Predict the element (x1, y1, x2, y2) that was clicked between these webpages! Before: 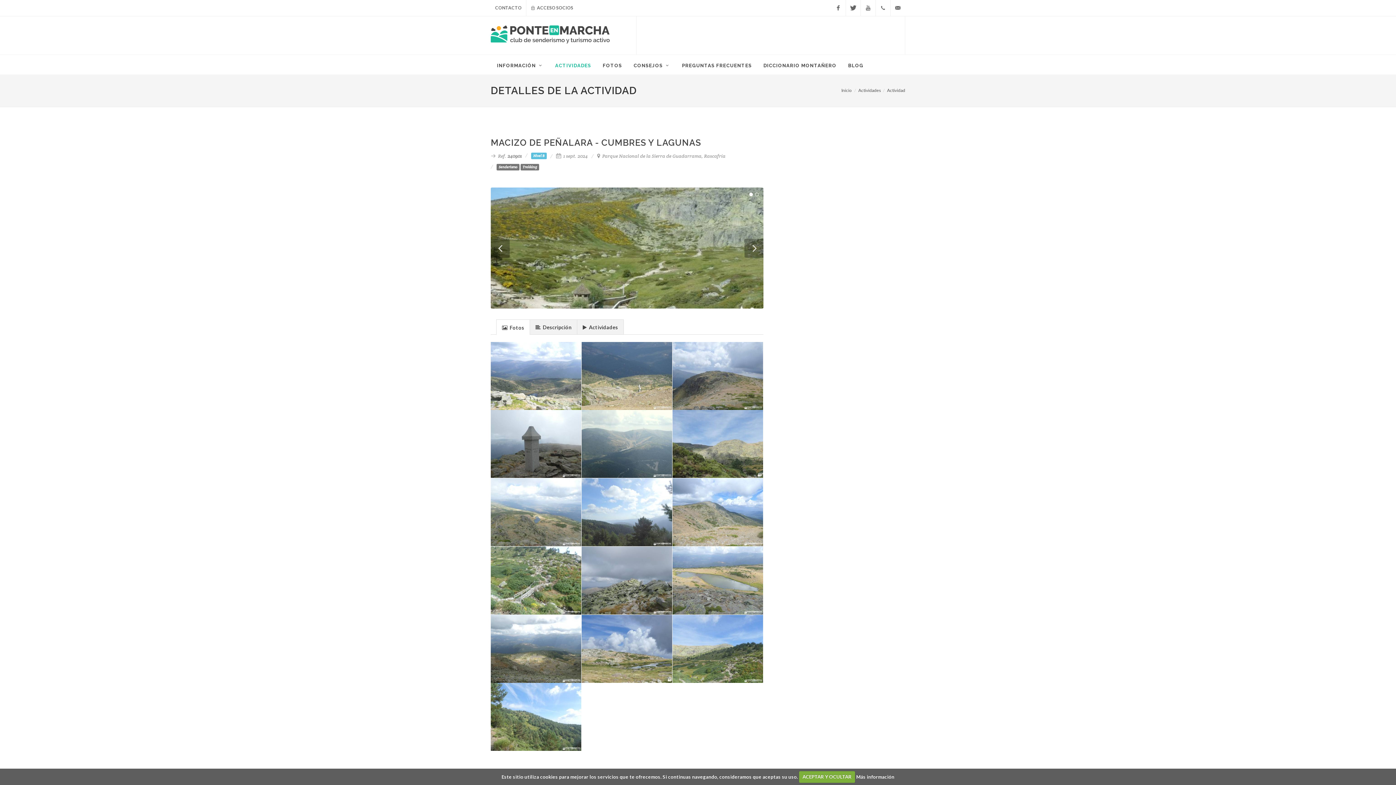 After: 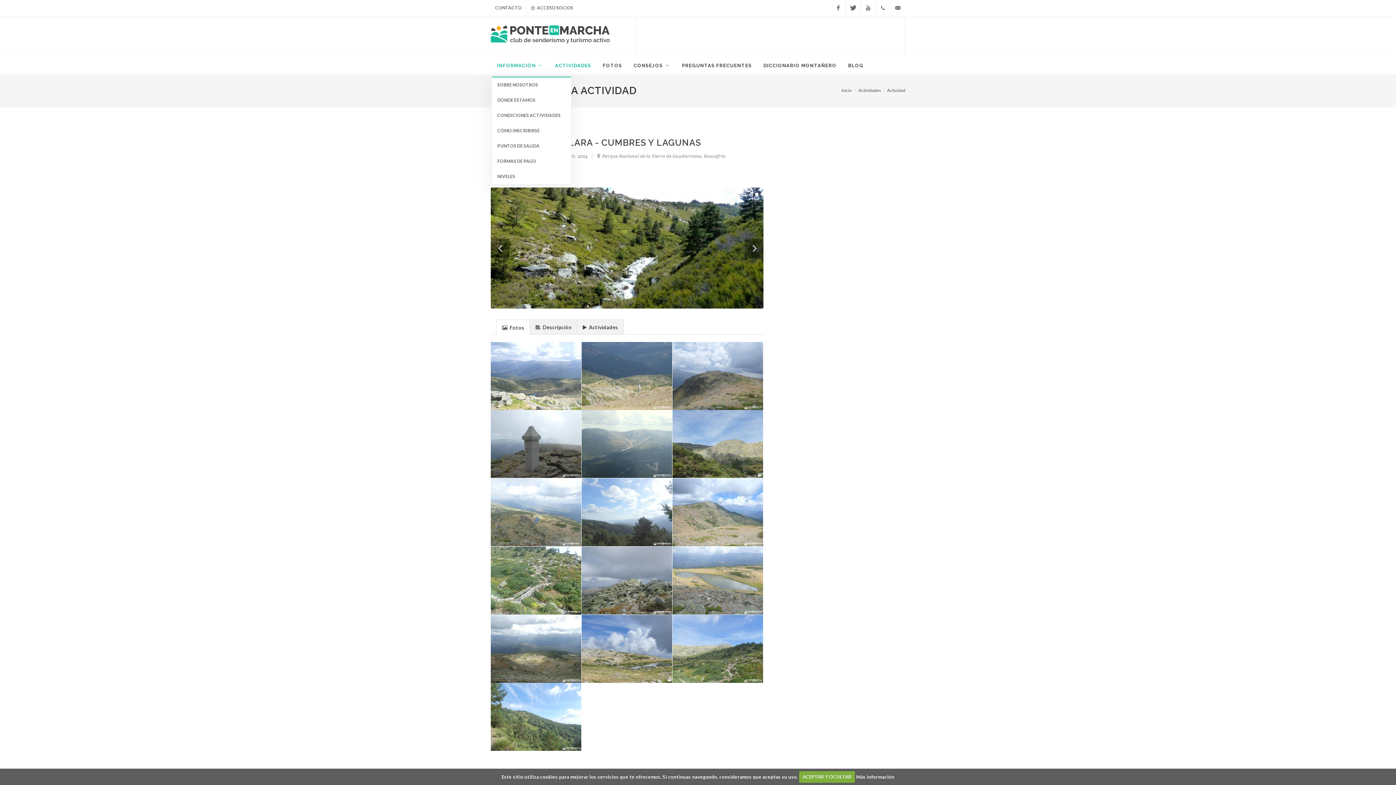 Action: bbox: (491, 54, 549, 76) label: INFORMACIÓN